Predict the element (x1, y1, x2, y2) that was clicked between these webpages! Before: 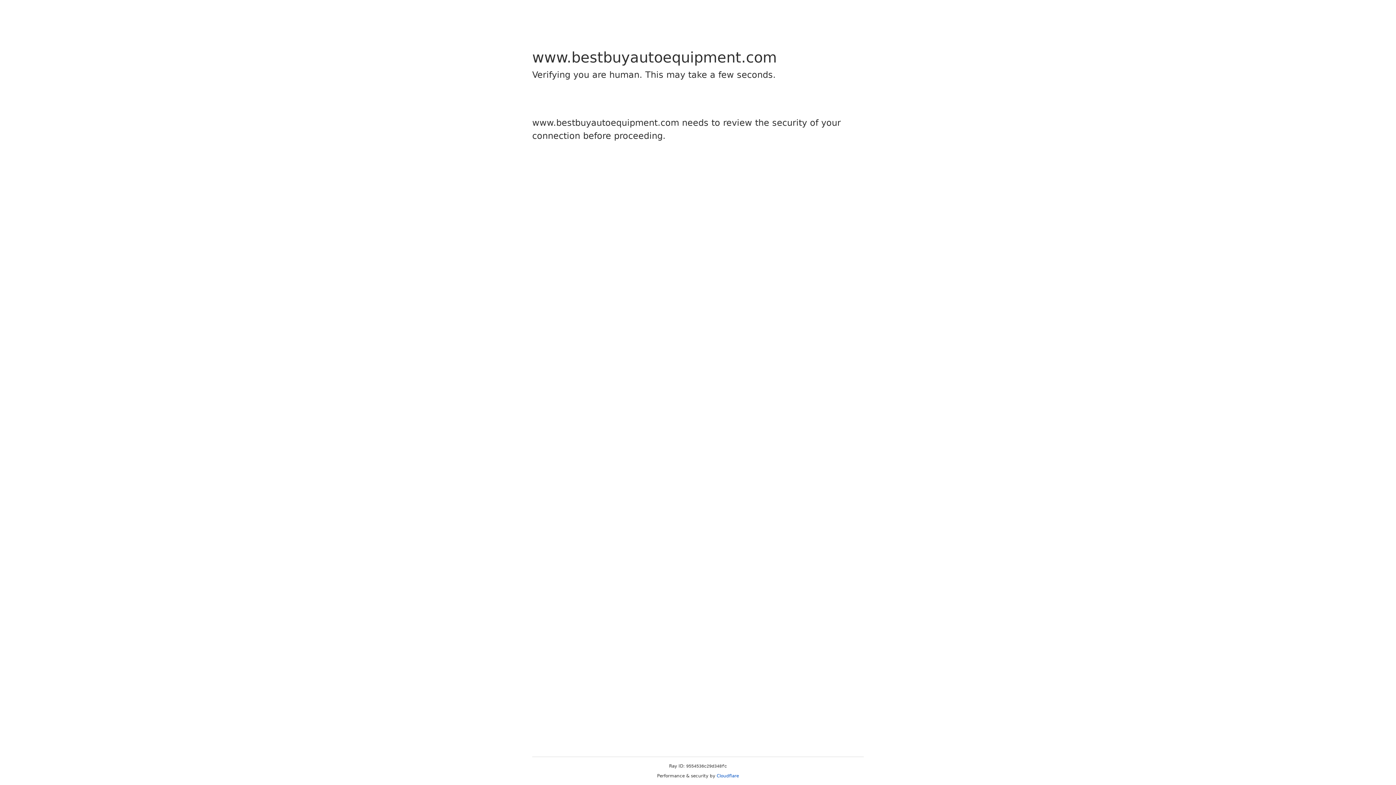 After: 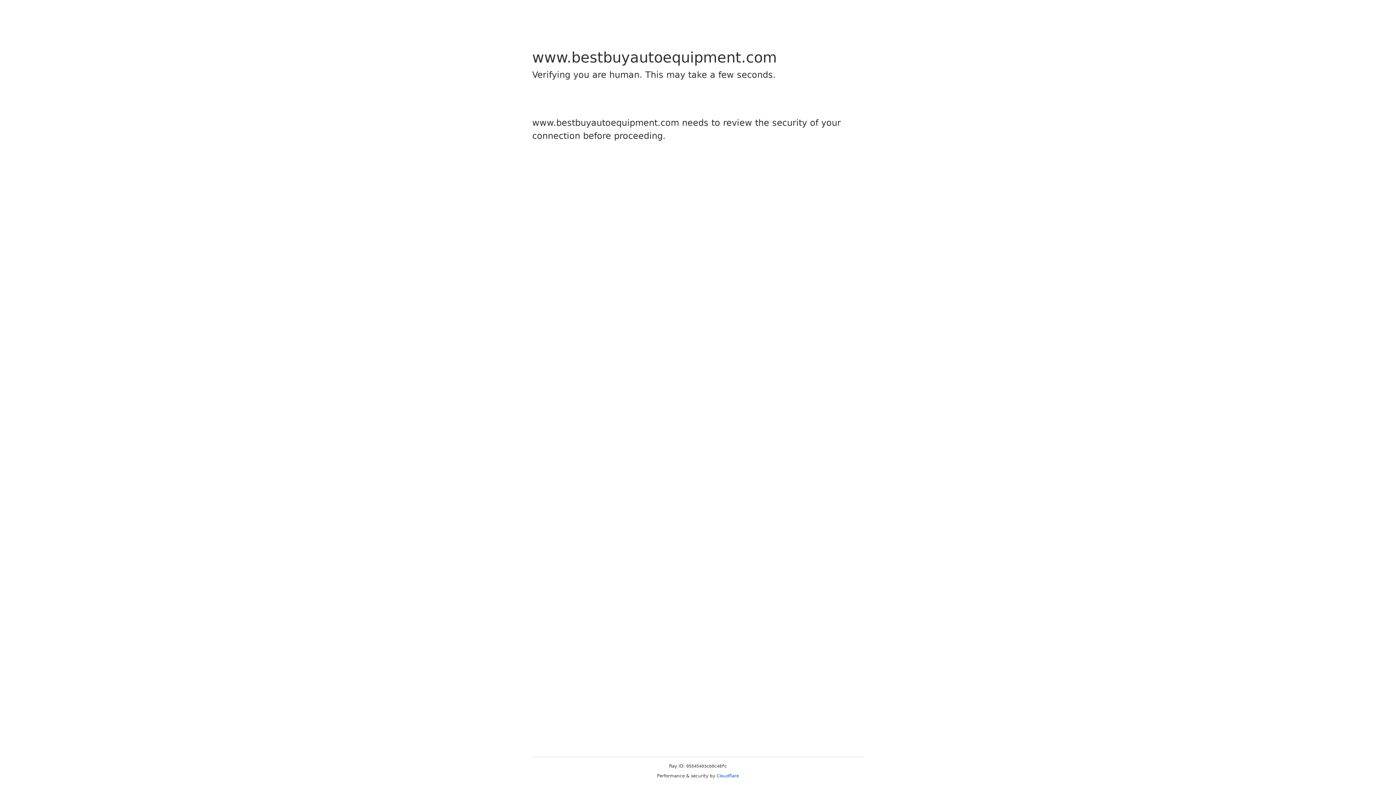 Action: label: Cloudflare bbox: (716, 773, 739, 778)